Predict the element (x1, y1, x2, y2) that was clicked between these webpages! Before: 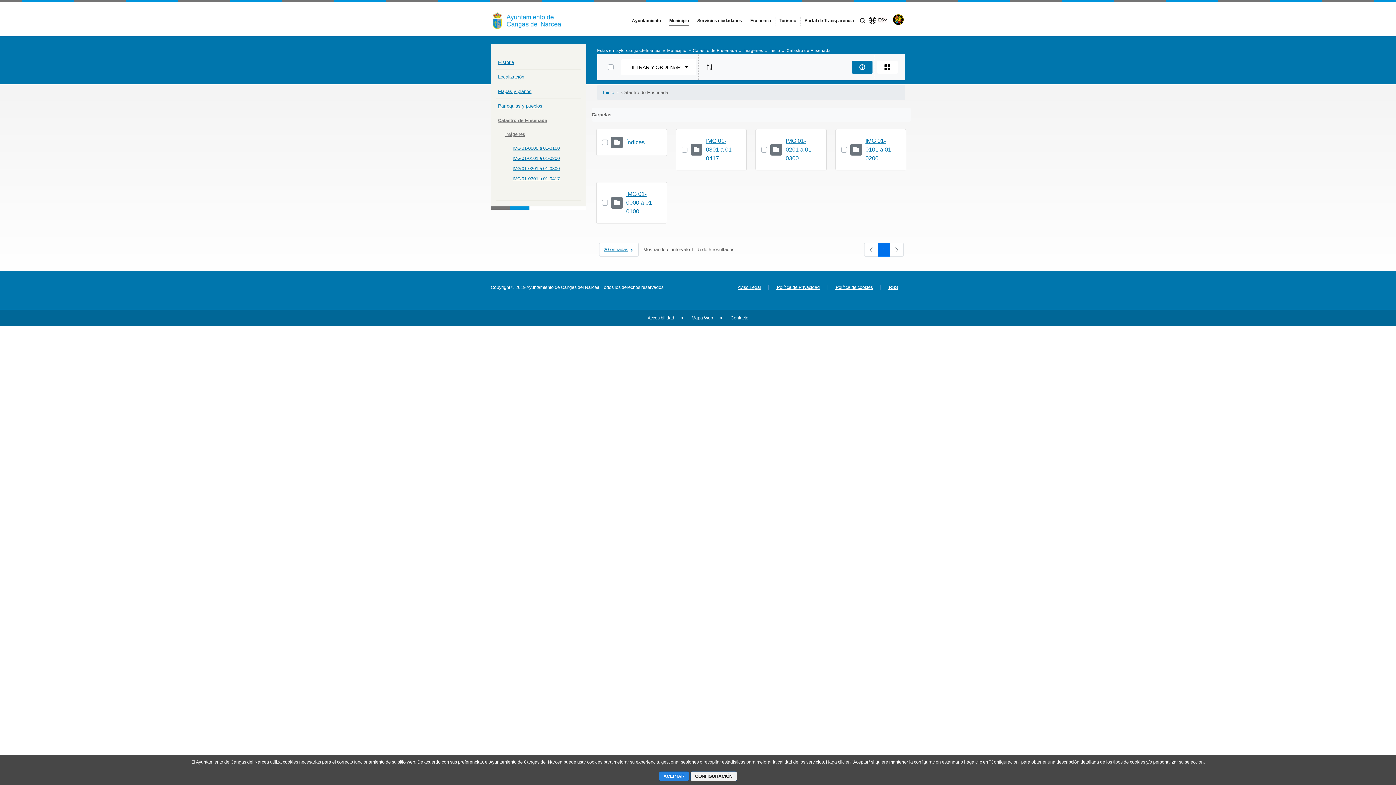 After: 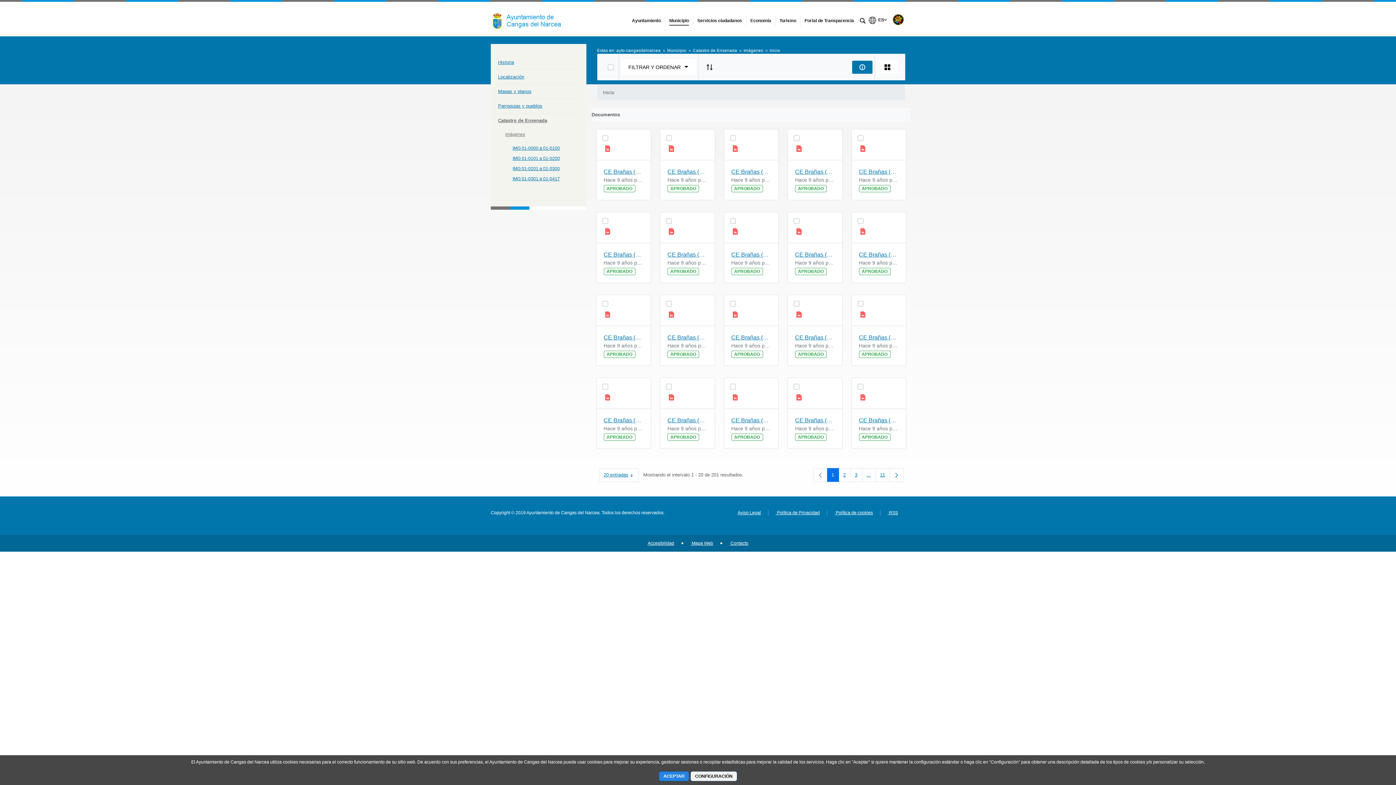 Action: label: IMG 01-0000 a 01-0100 bbox: (626, 189, 655, 216)